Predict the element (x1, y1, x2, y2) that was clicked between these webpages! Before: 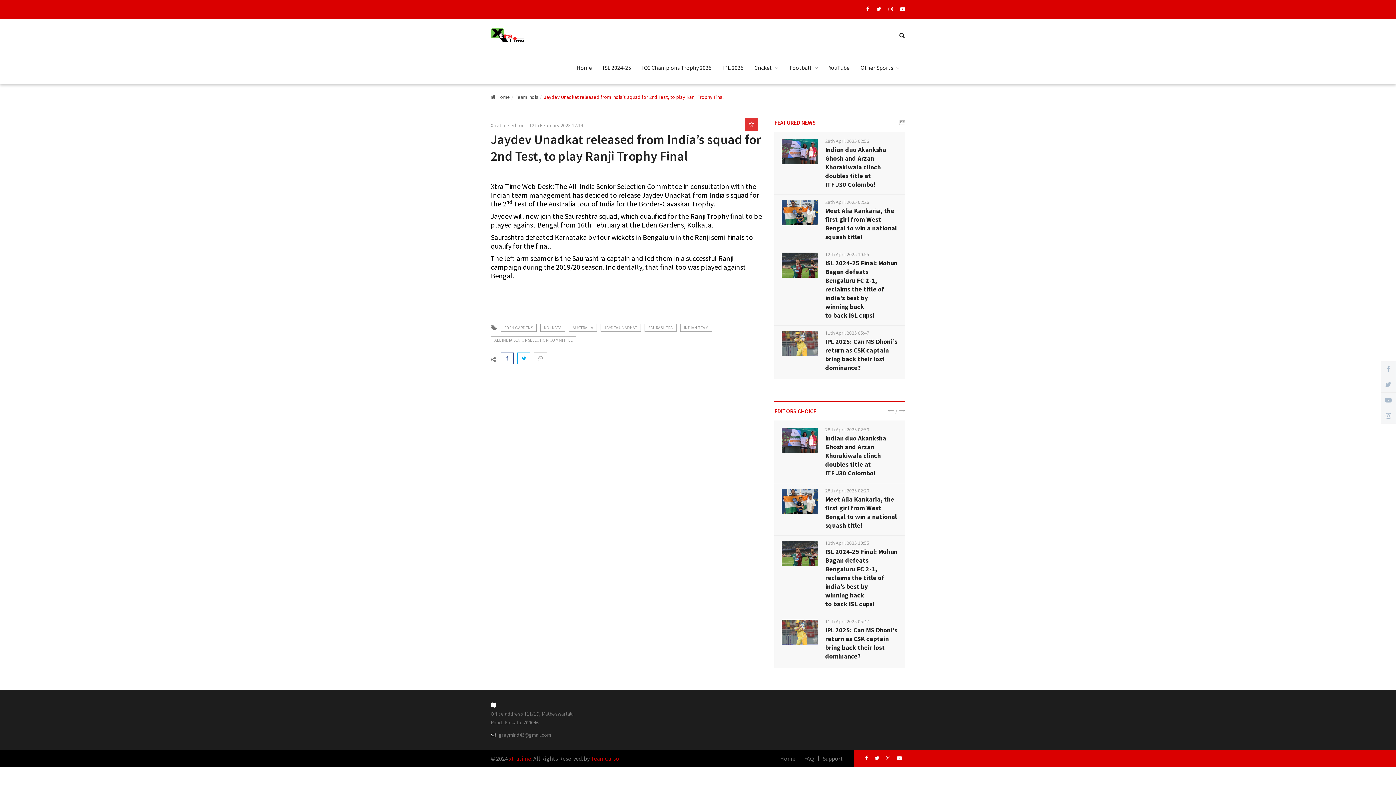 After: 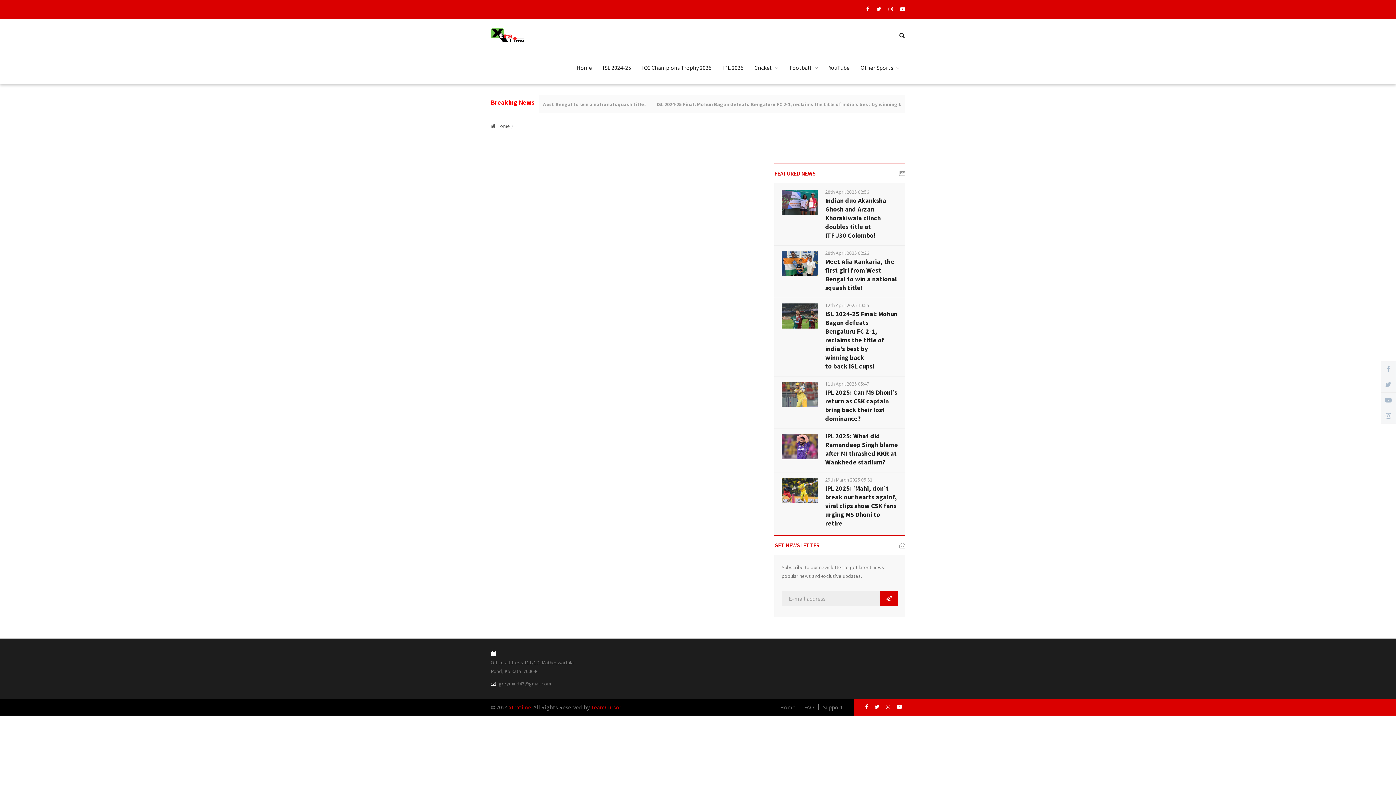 Action: bbox: (490, 18, 525, 51)